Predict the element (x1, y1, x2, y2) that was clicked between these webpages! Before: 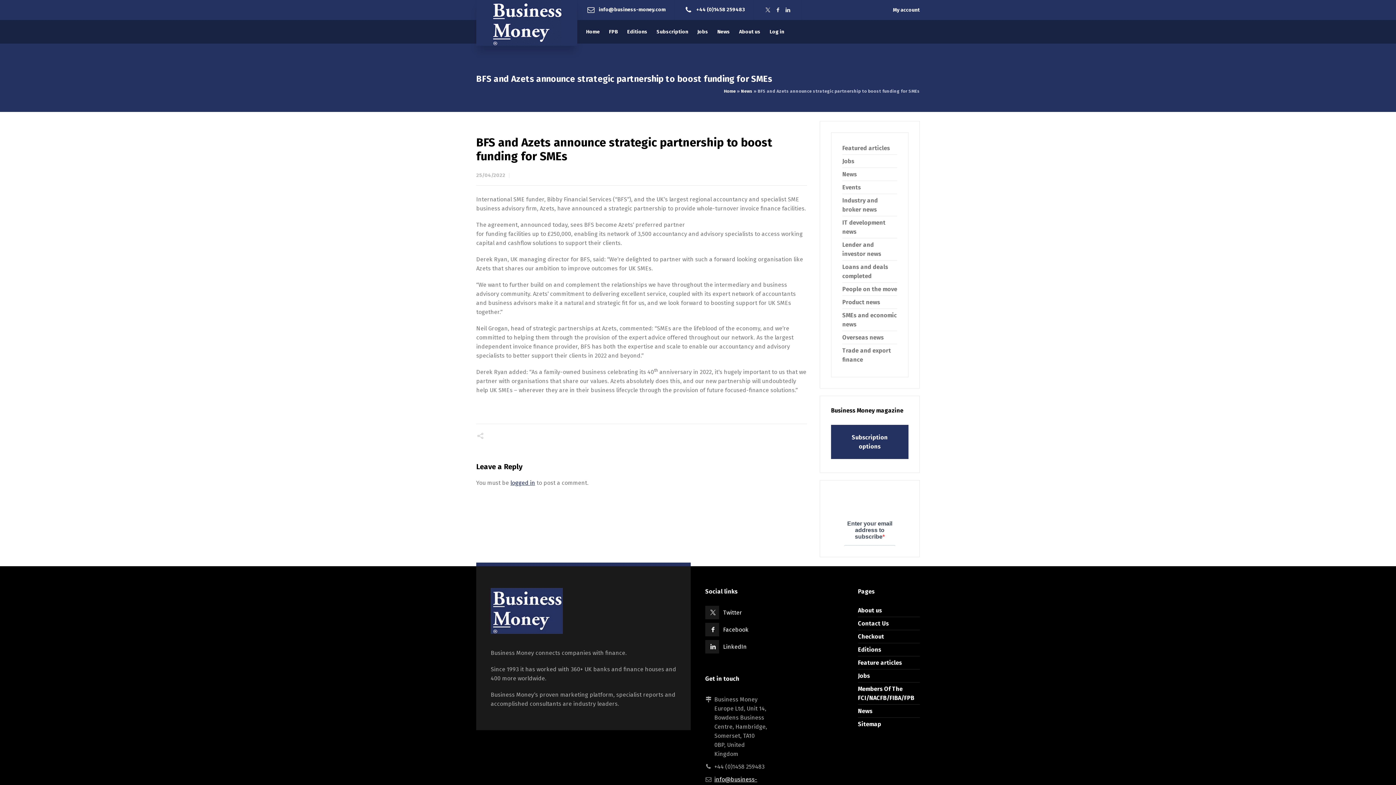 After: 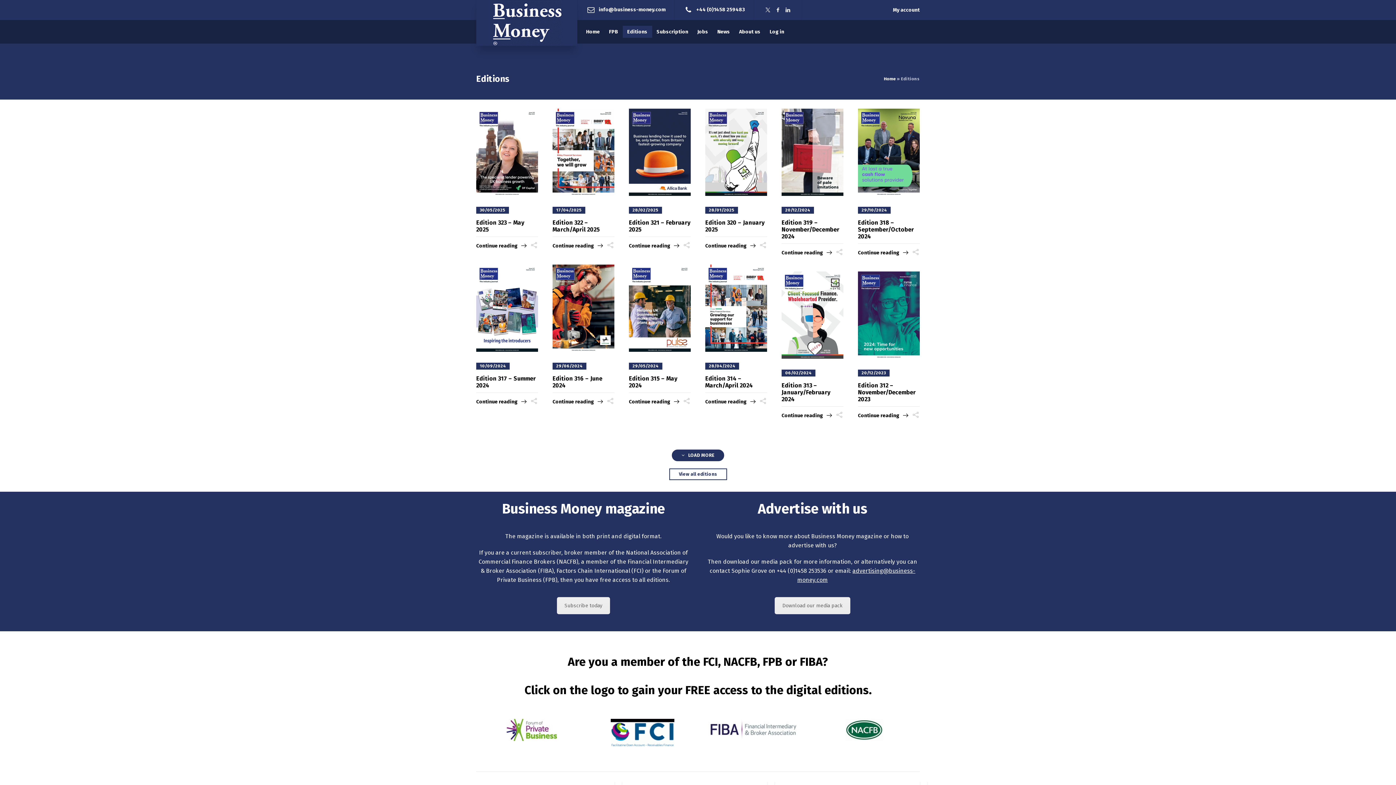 Action: bbox: (622, 20, 652, 43) label: Editions